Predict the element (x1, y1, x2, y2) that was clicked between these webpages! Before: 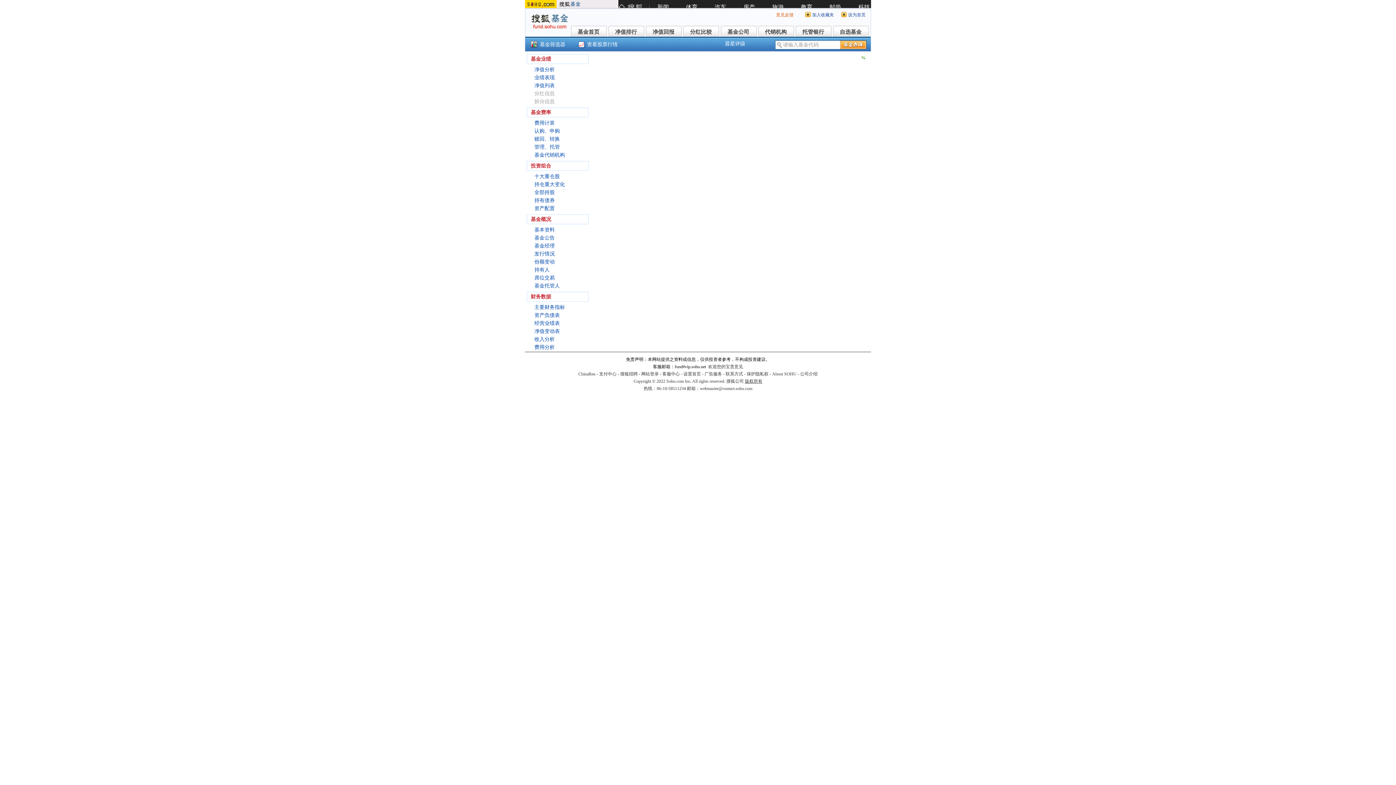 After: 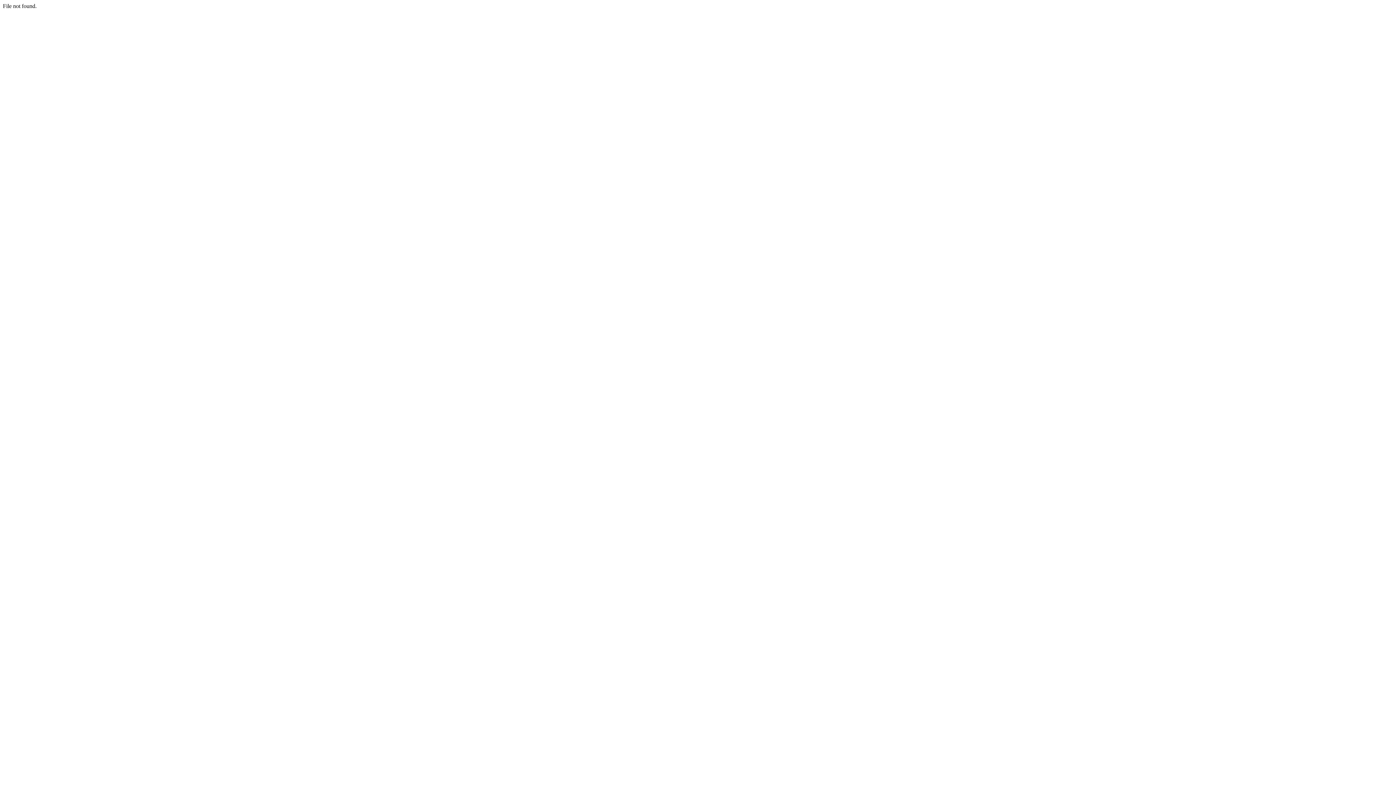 Action: label: 晨星评级 bbox: (725, 41, 745, 46)